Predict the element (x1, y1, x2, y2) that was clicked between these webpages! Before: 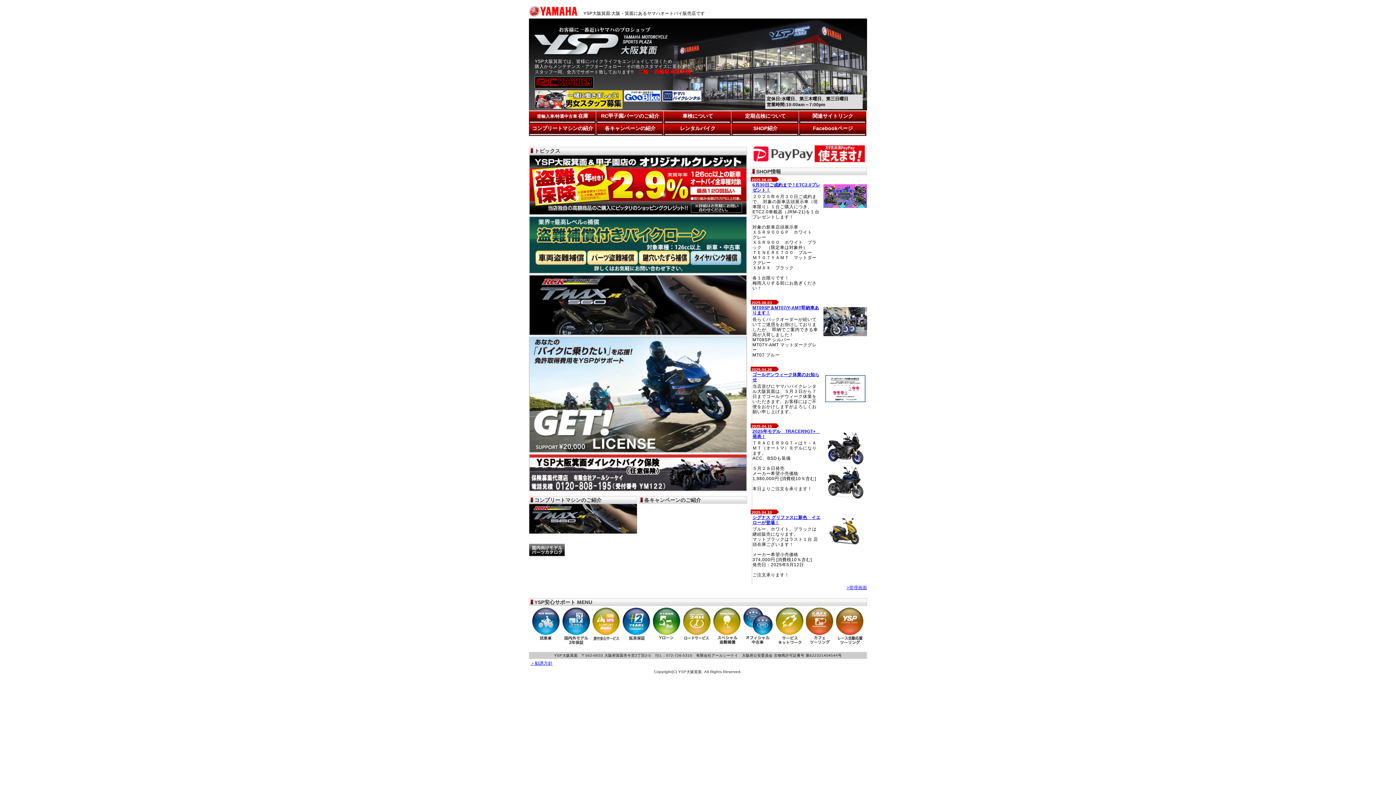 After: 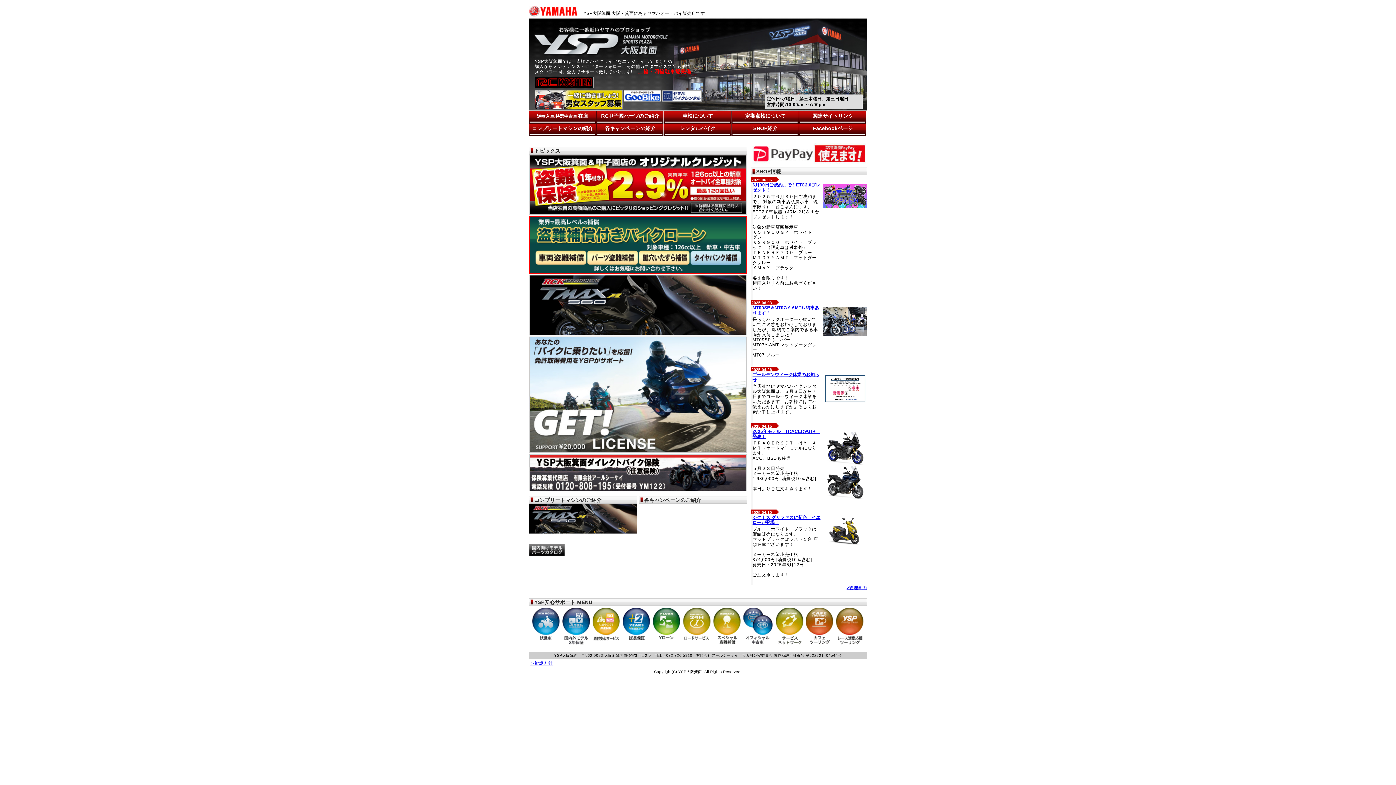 Action: bbox: (529, 216, 747, 273)